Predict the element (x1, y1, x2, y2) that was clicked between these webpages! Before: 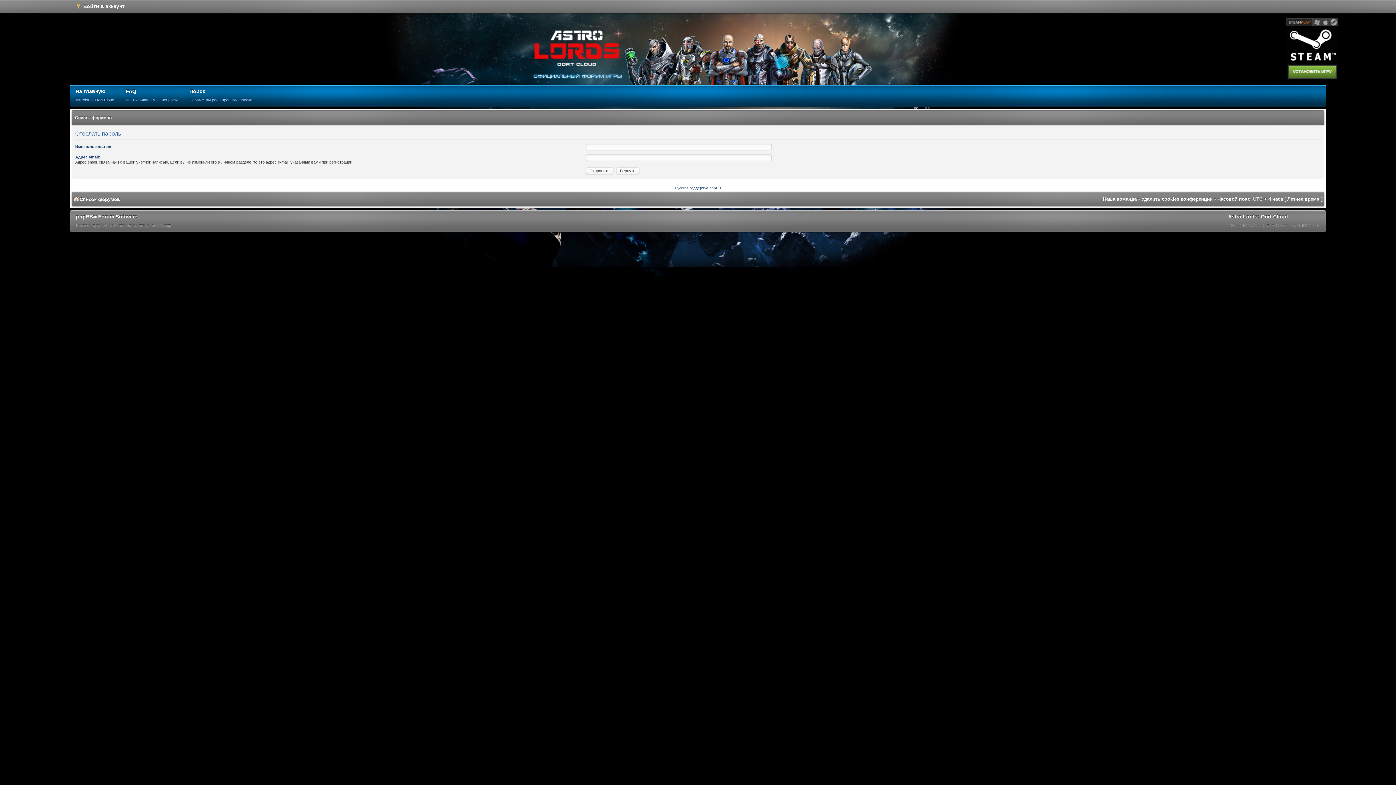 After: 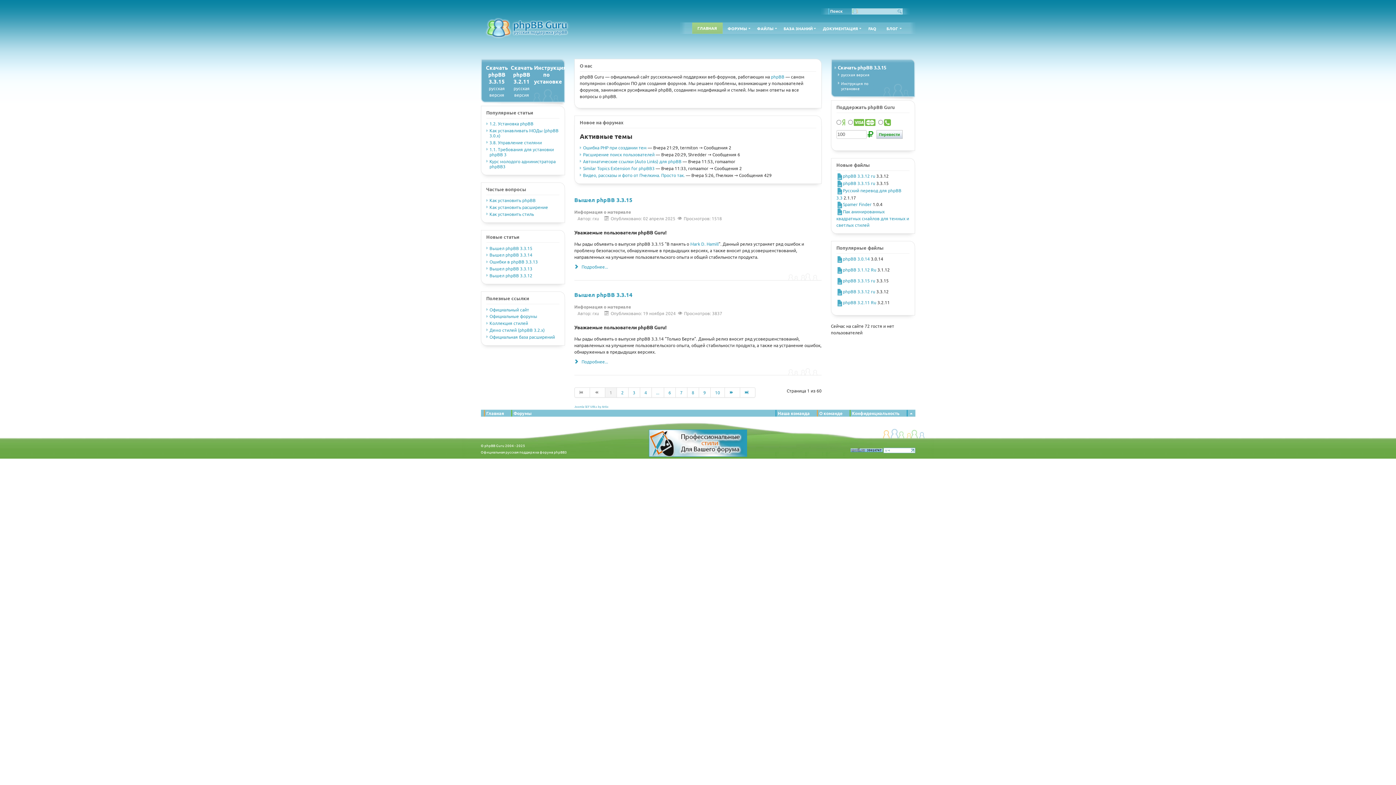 Action: bbox: (675, 186, 721, 190) label: Русская поддержка phpBB